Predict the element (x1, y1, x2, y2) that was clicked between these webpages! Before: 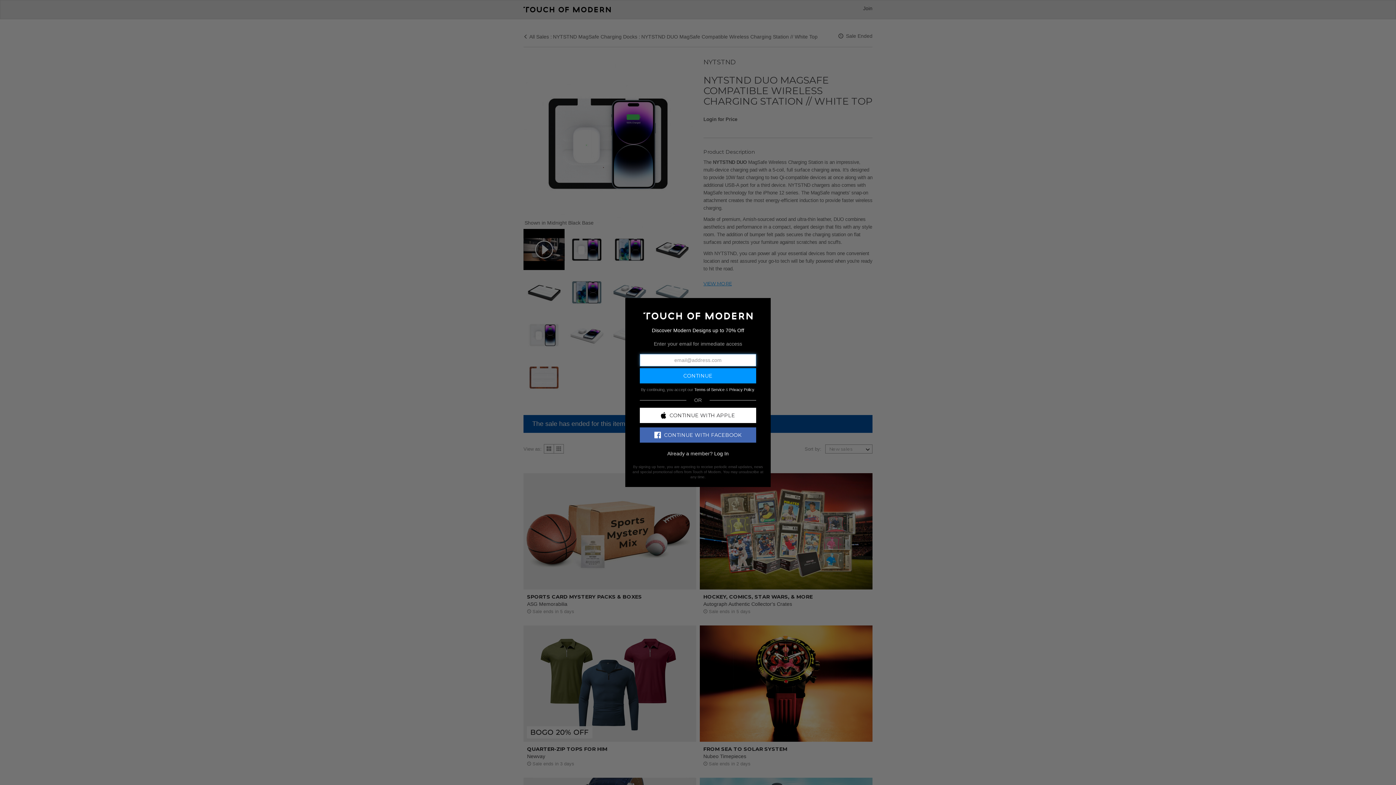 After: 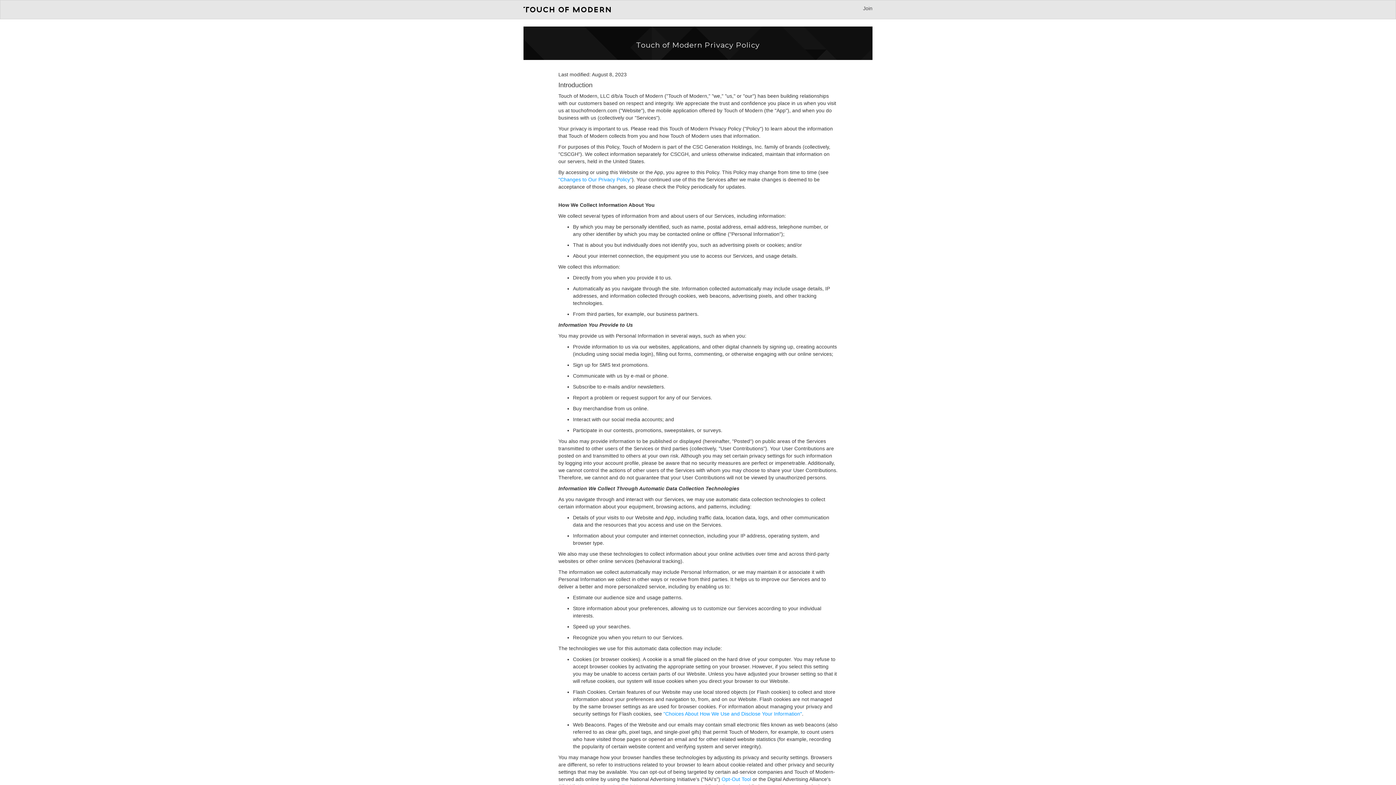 Action: label: Privacy Policy bbox: (729, 387, 754, 391)